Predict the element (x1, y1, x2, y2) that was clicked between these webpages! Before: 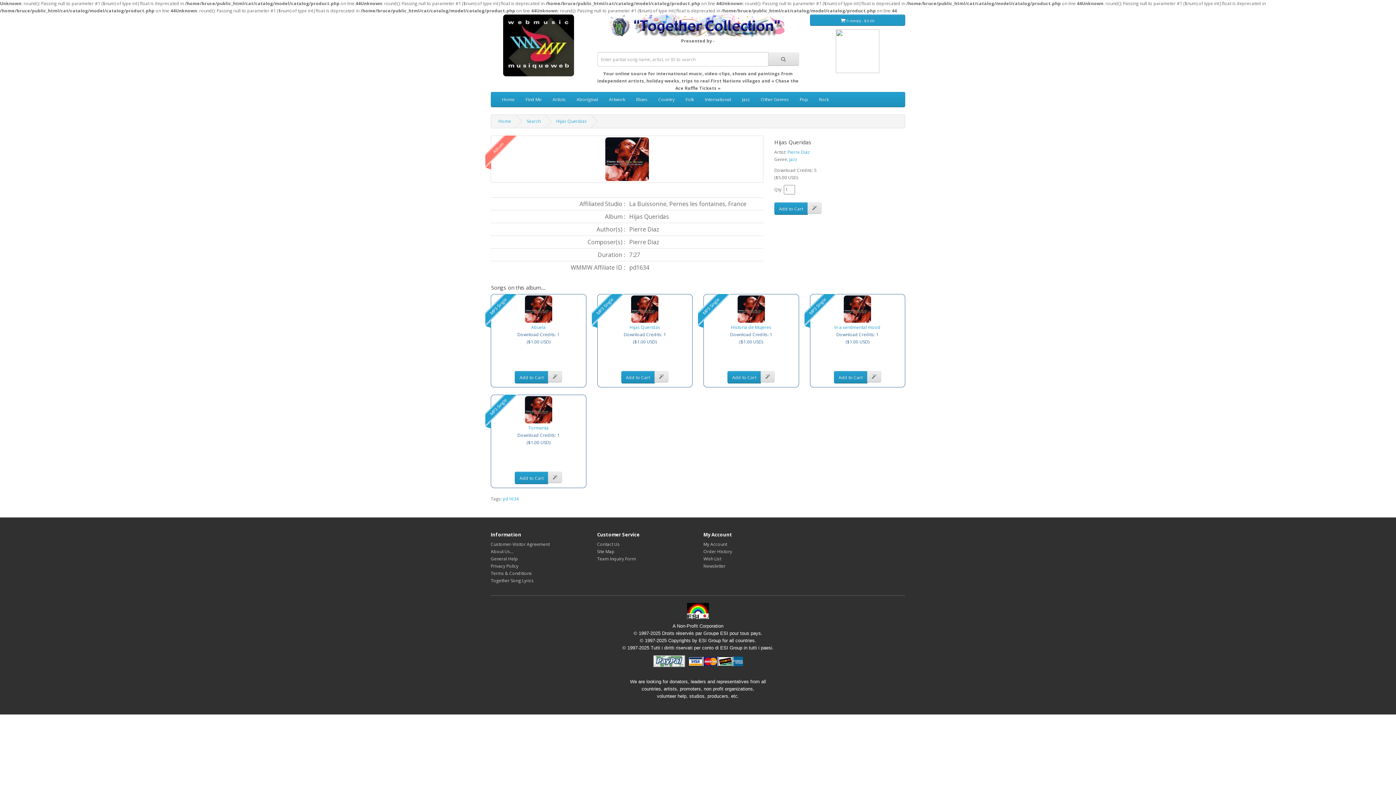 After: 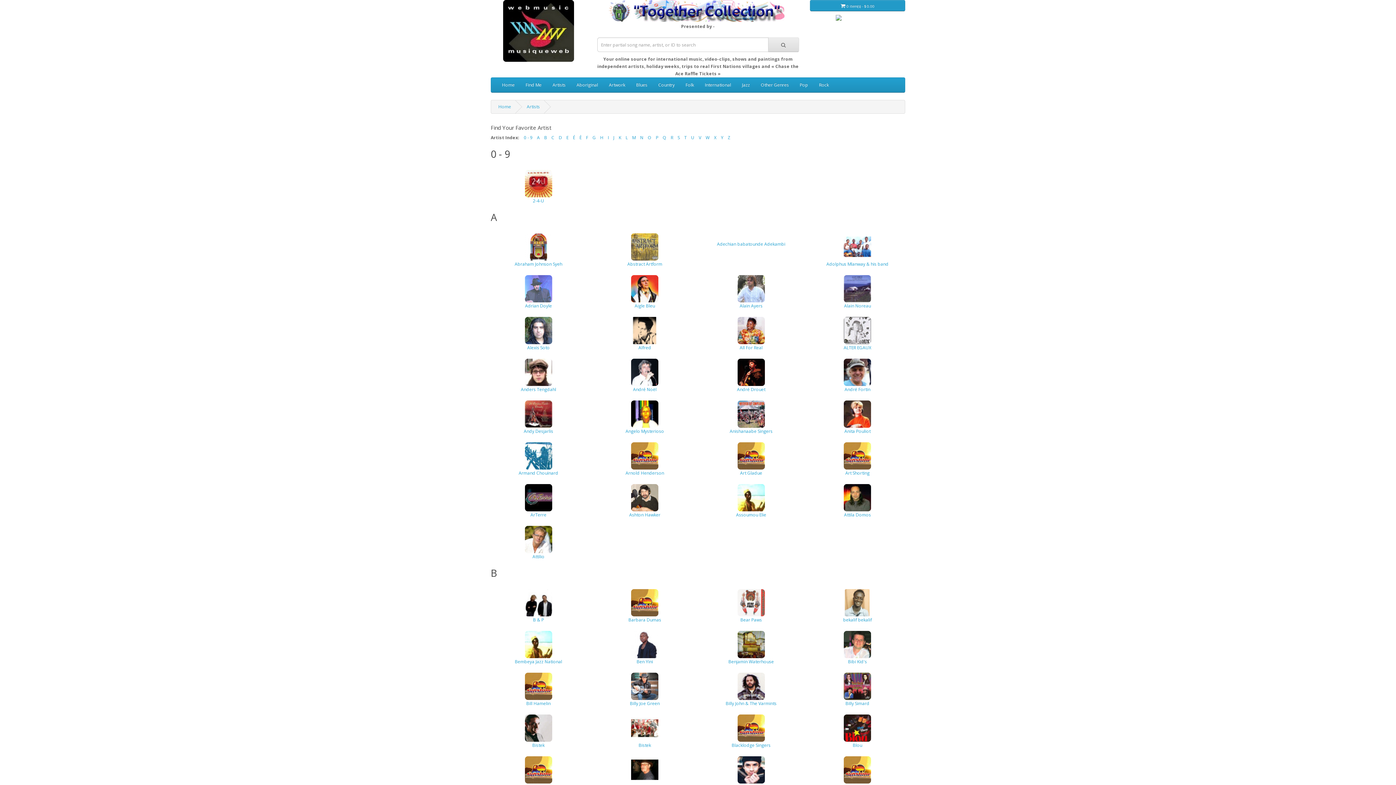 Action: label: Artists bbox: (547, 92, 571, 106)